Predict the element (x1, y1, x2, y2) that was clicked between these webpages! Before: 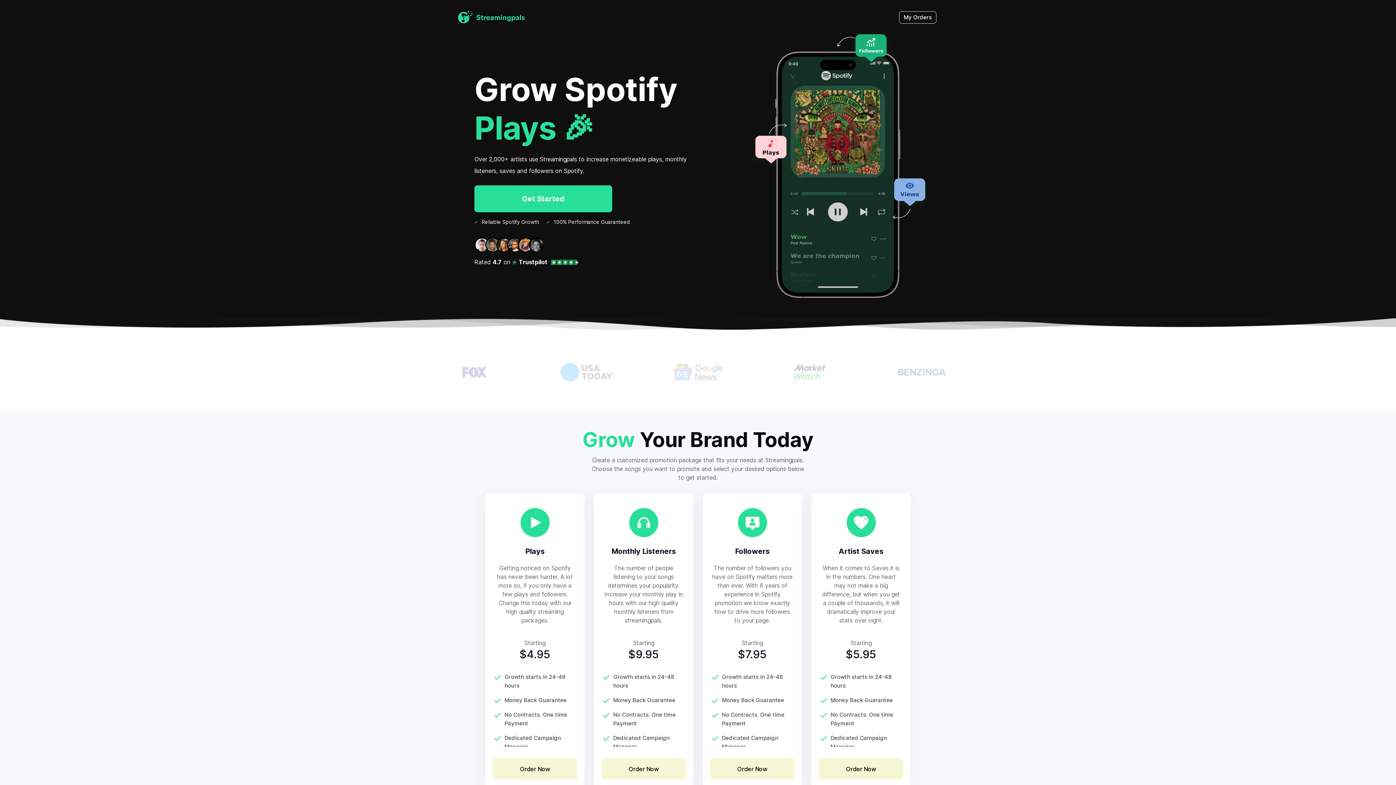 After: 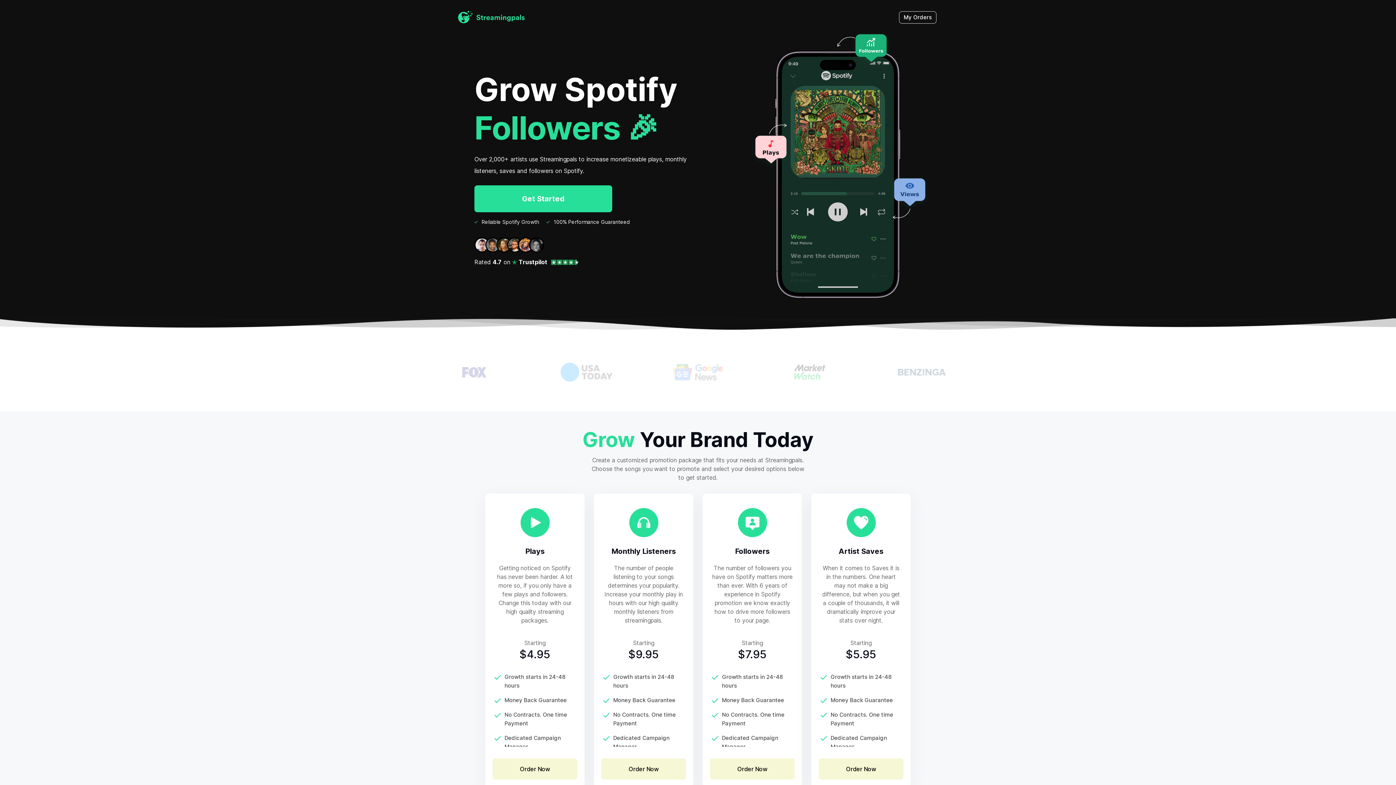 Action: bbox: (450, 10, 525, 23)